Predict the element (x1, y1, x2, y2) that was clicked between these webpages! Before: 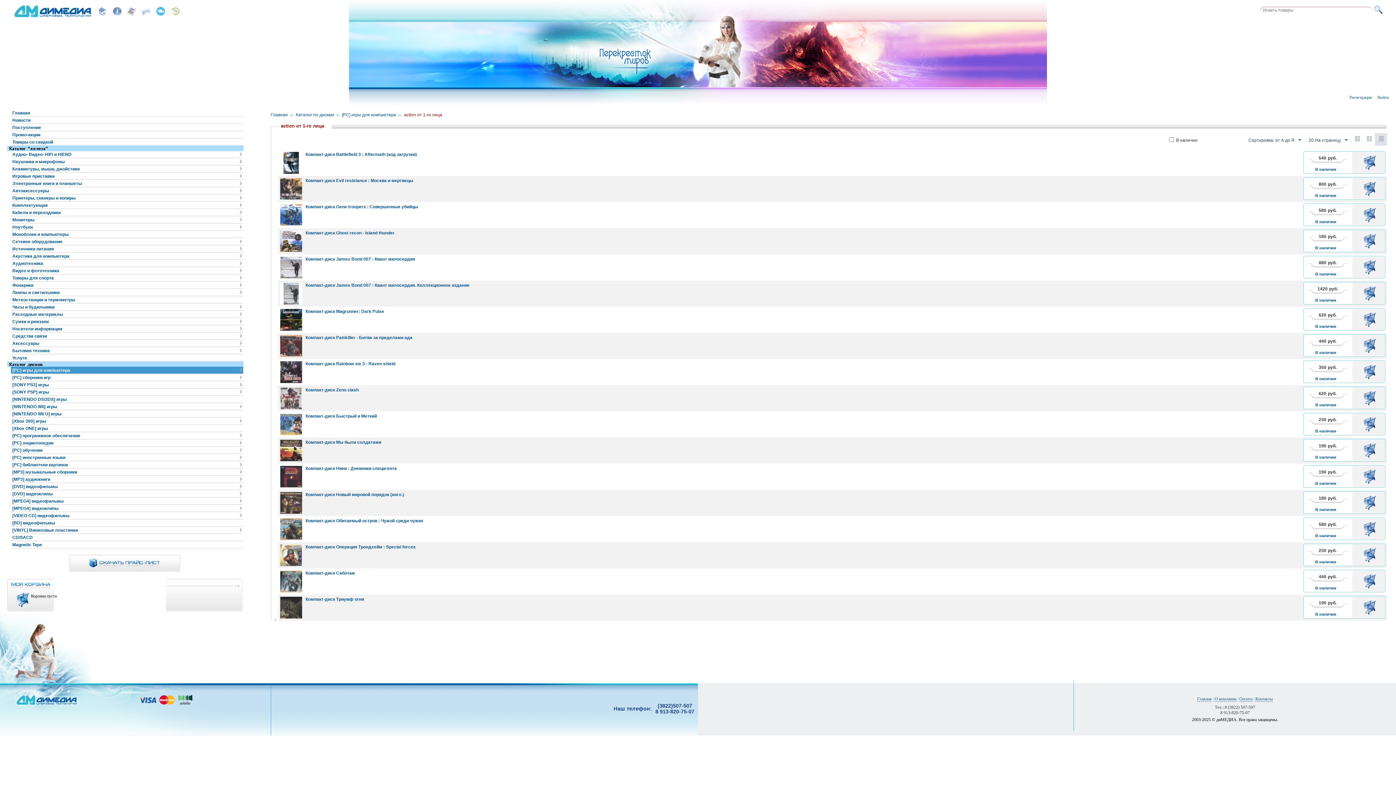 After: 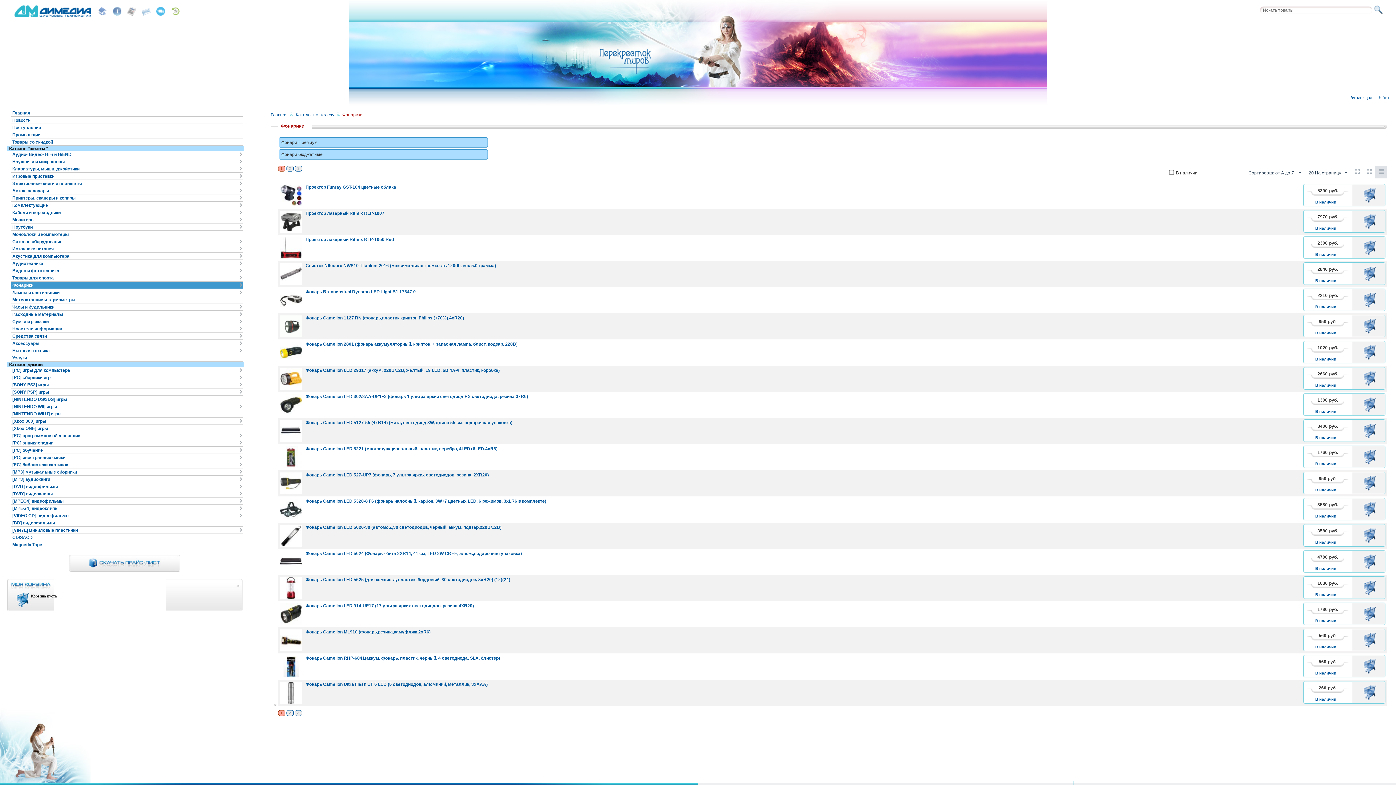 Action: bbox: (10, 281, 243, 288) label: Фонарики